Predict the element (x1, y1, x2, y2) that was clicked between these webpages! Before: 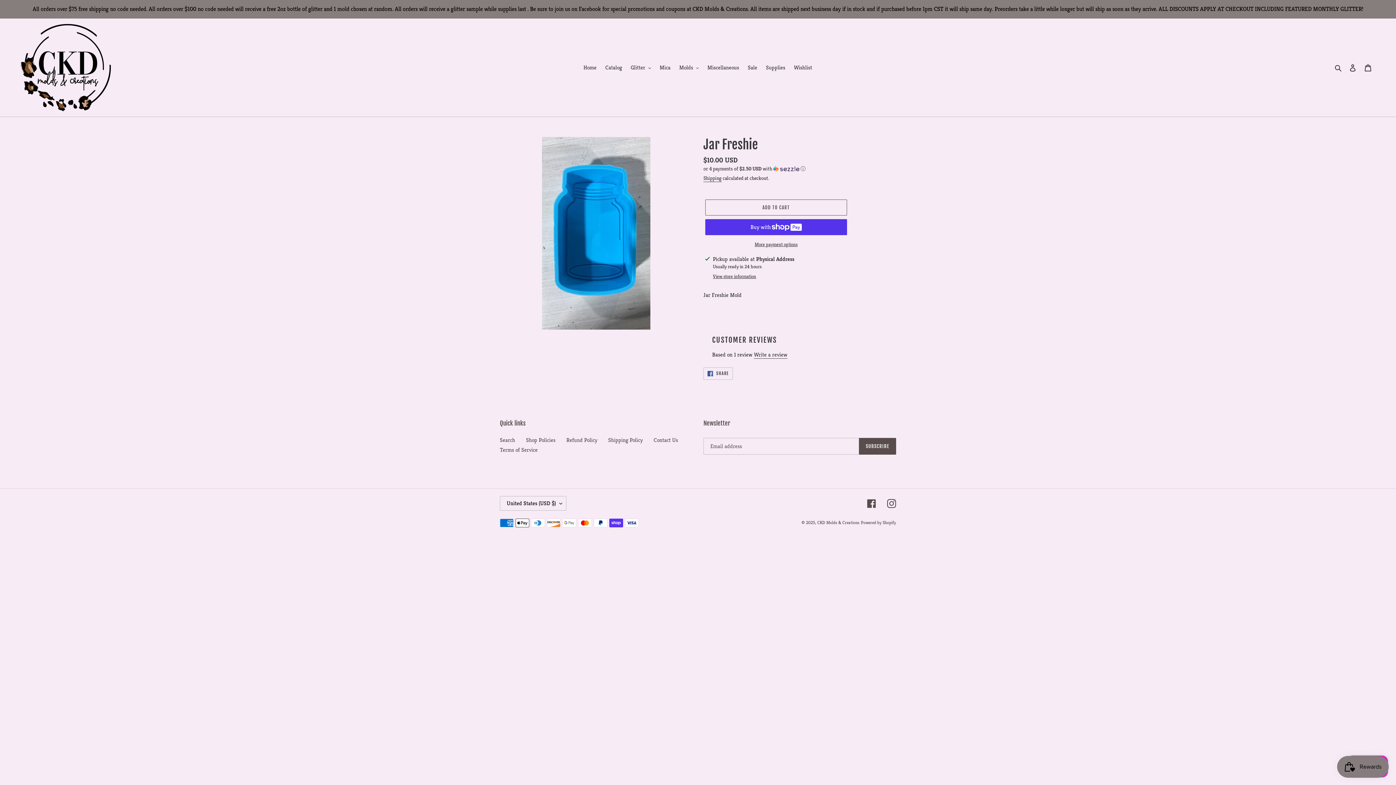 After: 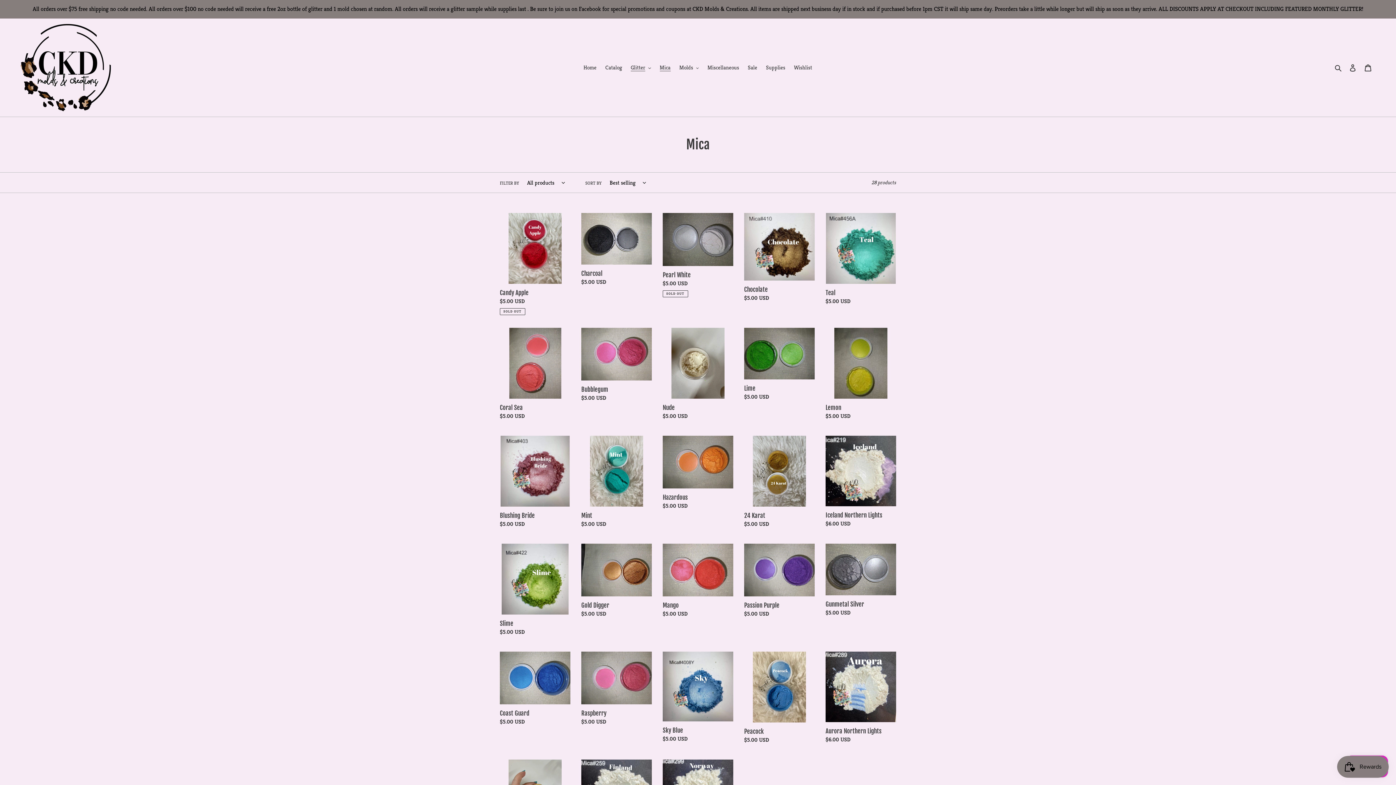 Action: label: Mica bbox: (656, 62, 674, 72)